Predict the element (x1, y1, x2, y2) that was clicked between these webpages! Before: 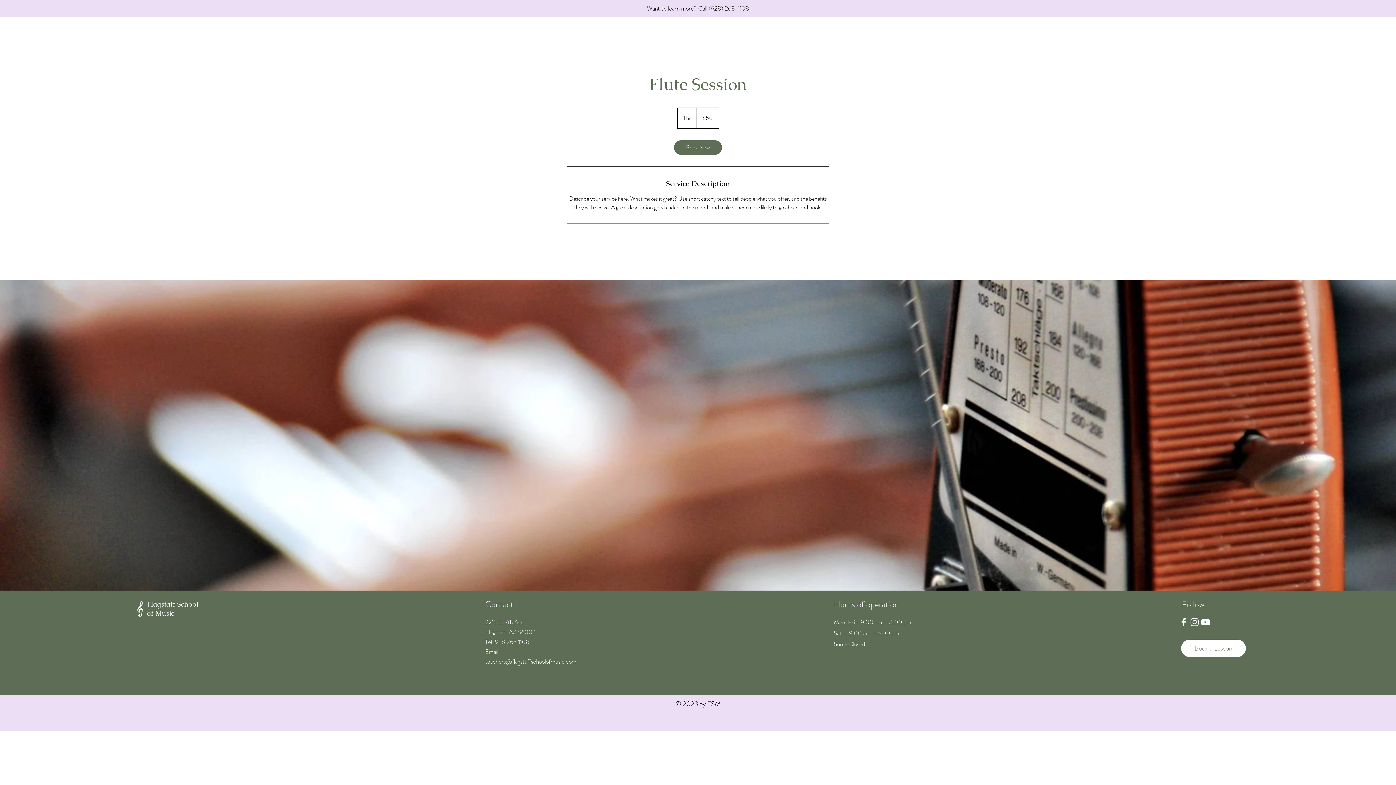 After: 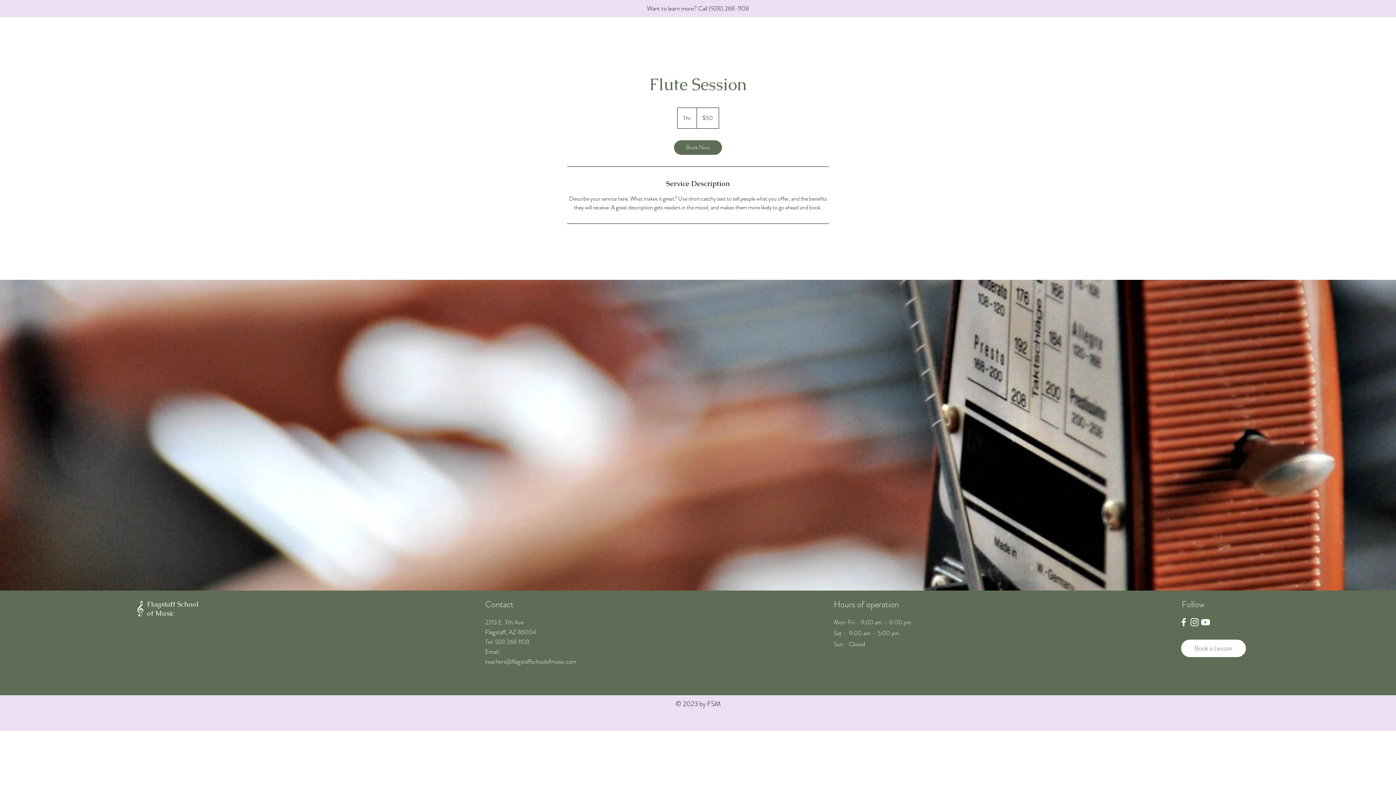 Action: bbox: (1178, 617, 1189, 628) label: Facebook